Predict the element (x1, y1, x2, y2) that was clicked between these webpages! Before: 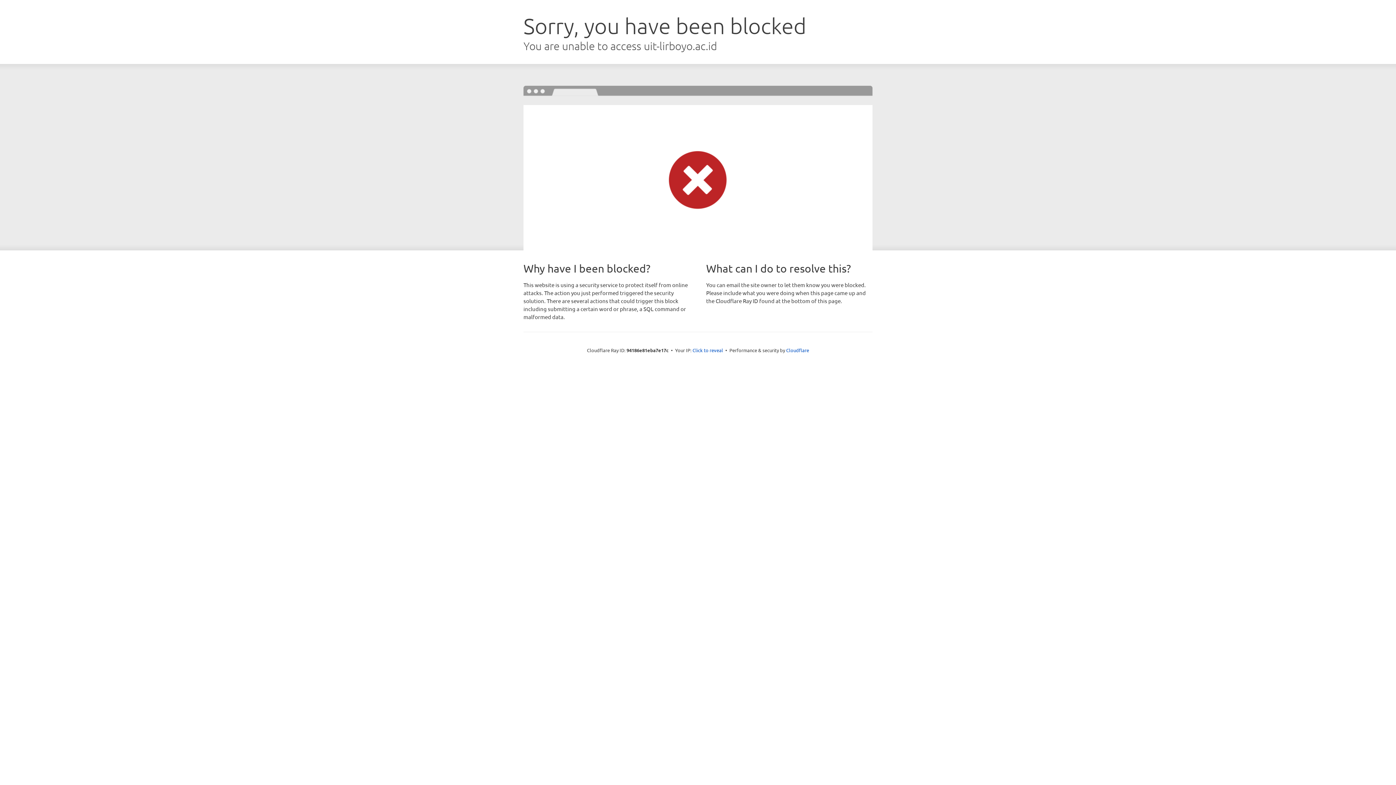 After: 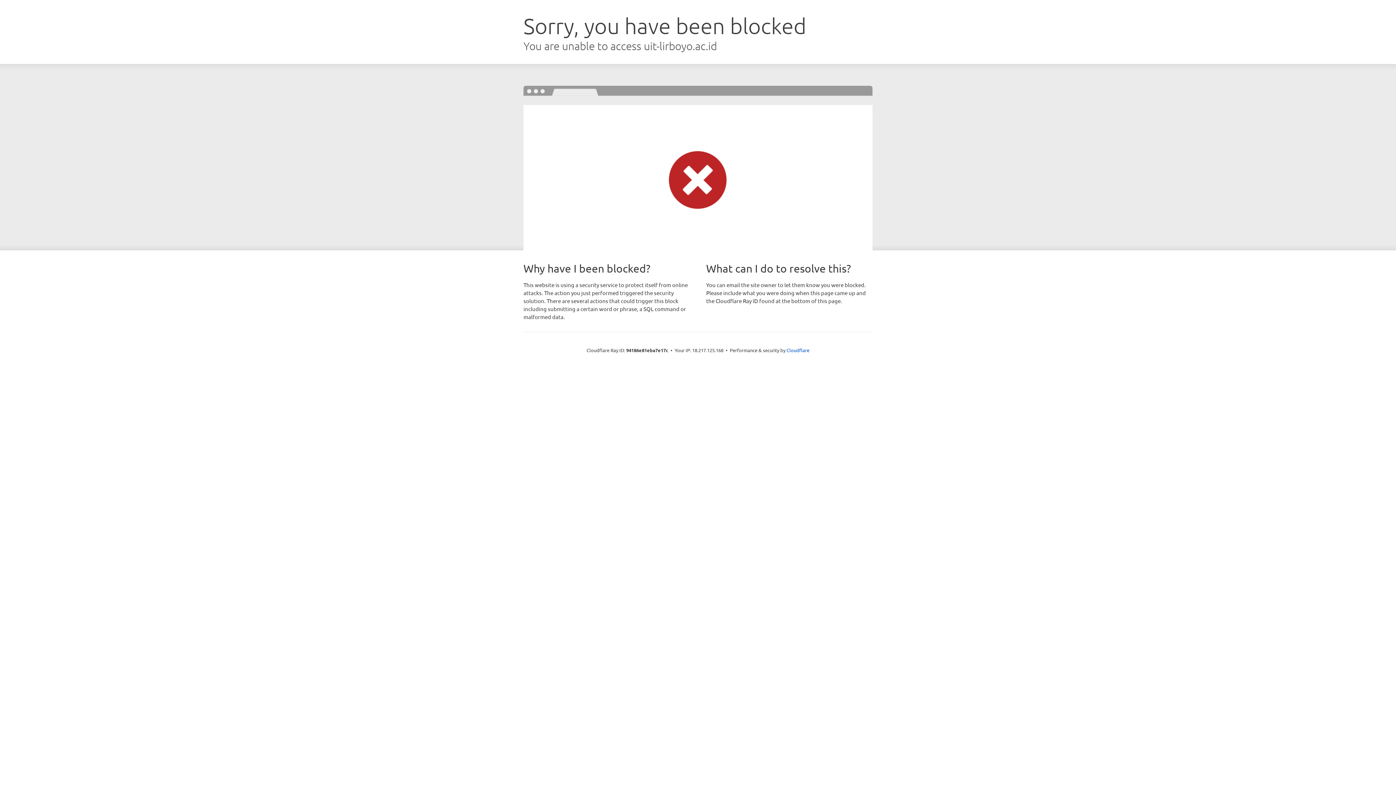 Action: label: Click to reveal bbox: (692, 346, 723, 353)